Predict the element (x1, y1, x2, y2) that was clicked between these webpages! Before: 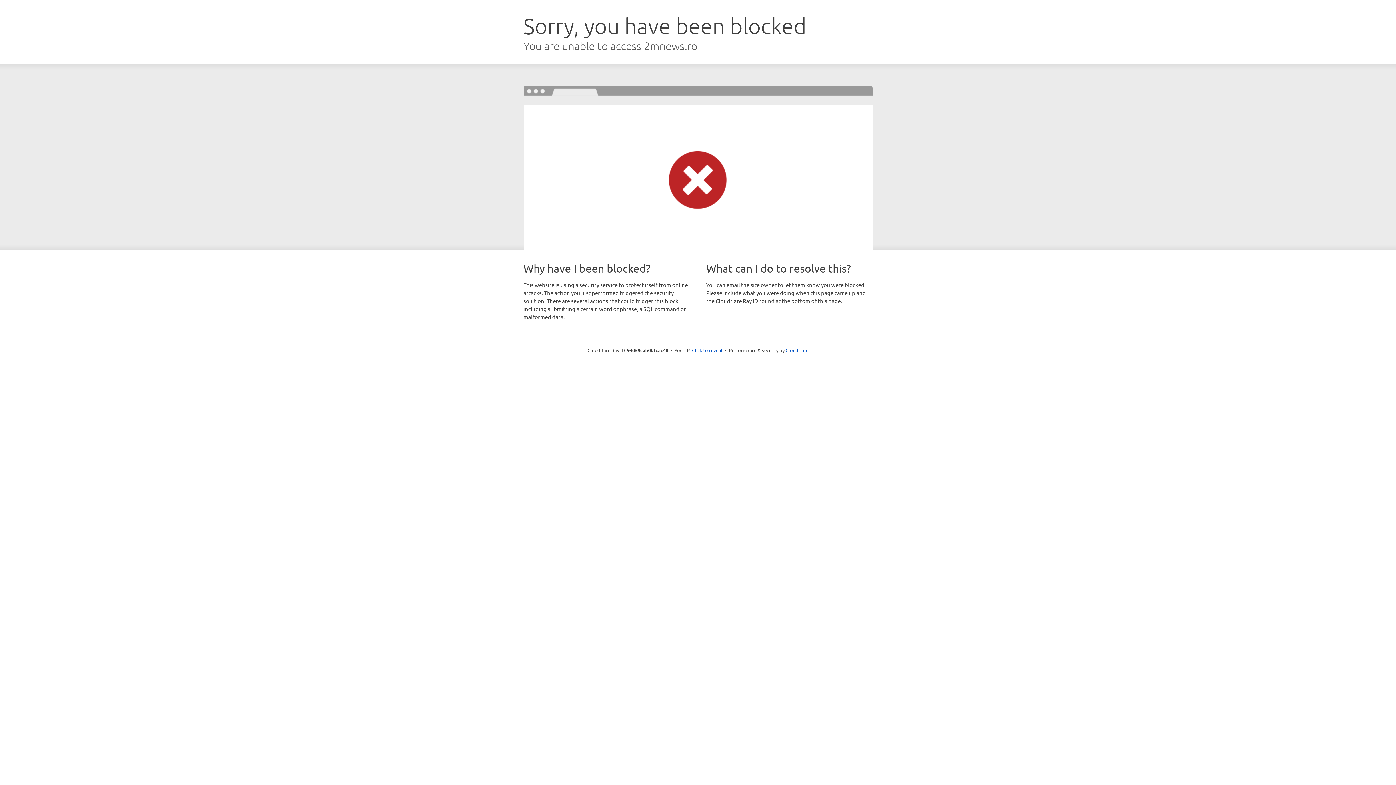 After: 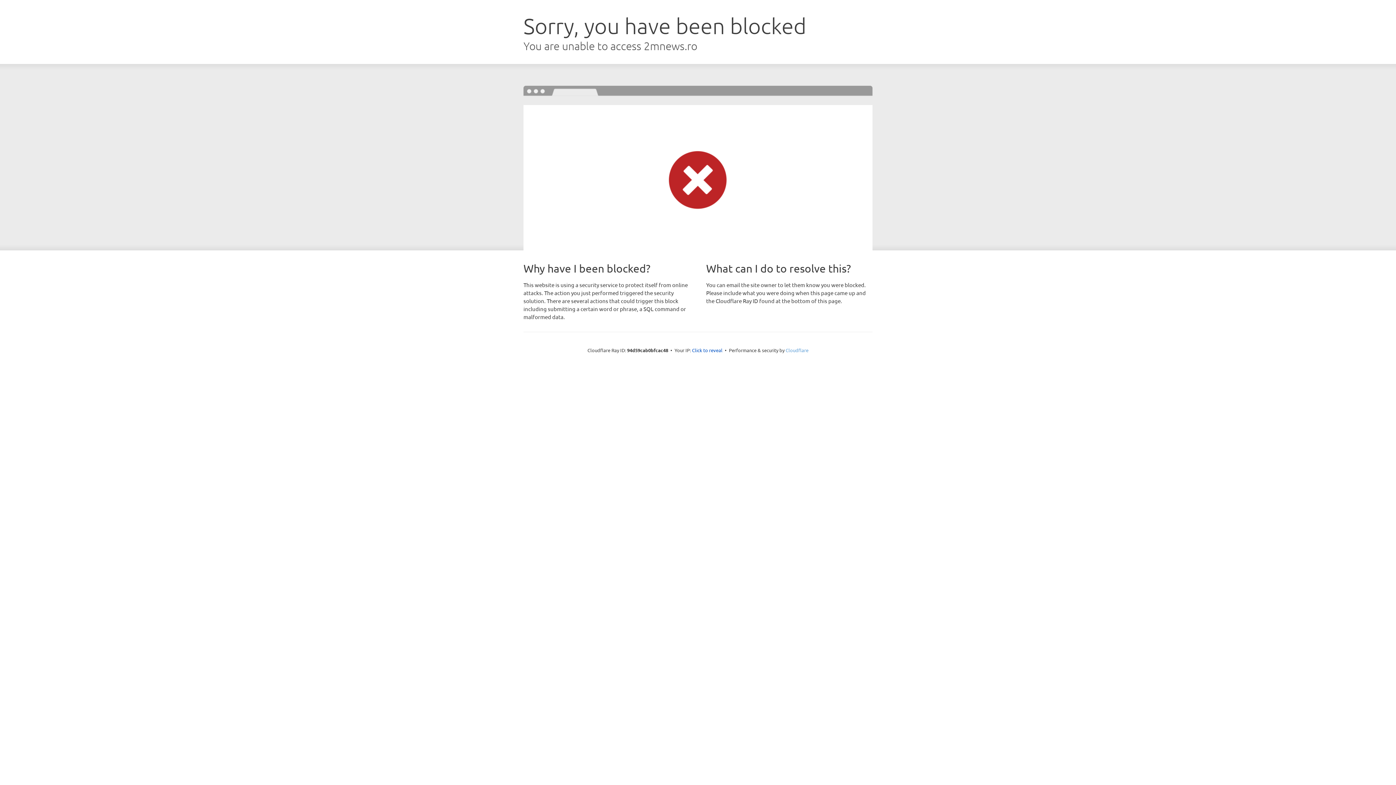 Action: bbox: (785, 347, 808, 353) label: Cloudflare